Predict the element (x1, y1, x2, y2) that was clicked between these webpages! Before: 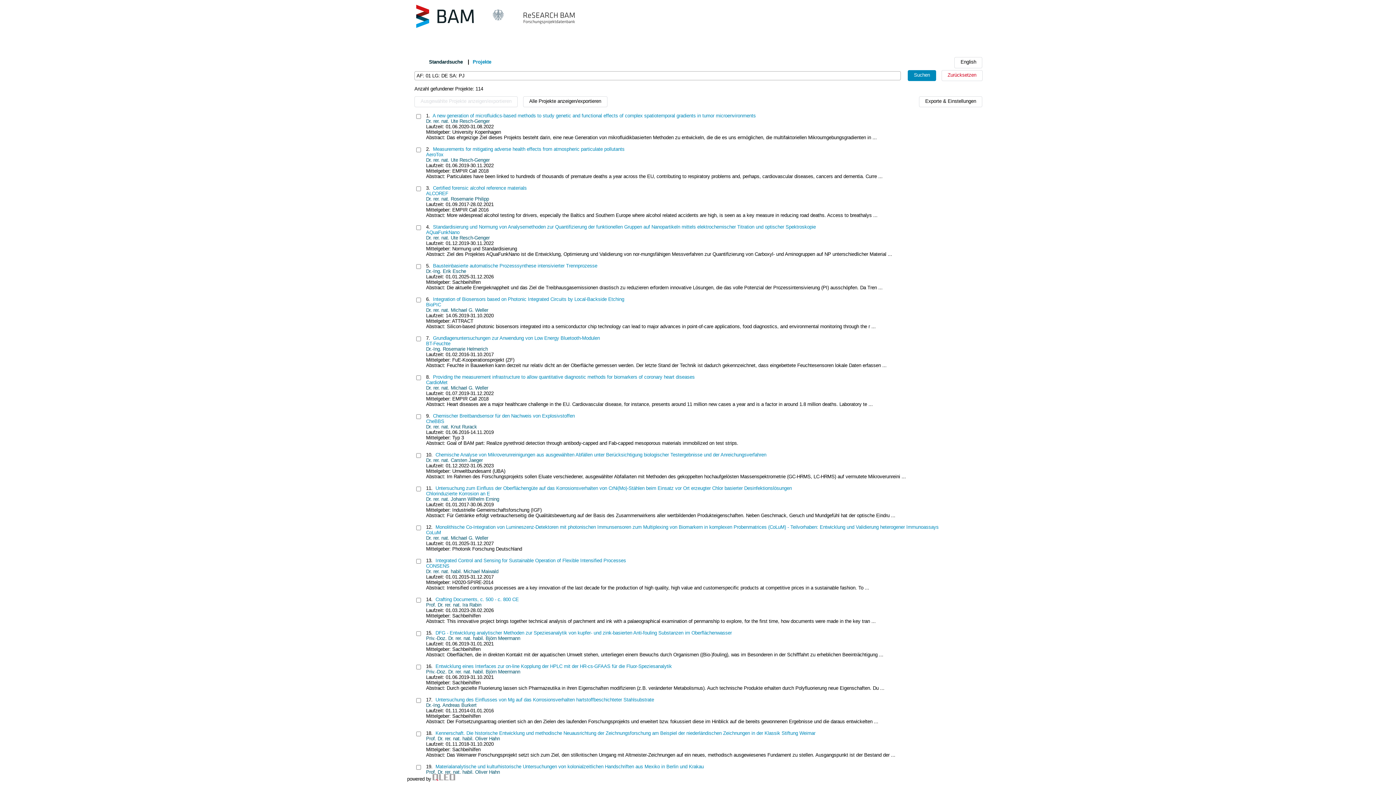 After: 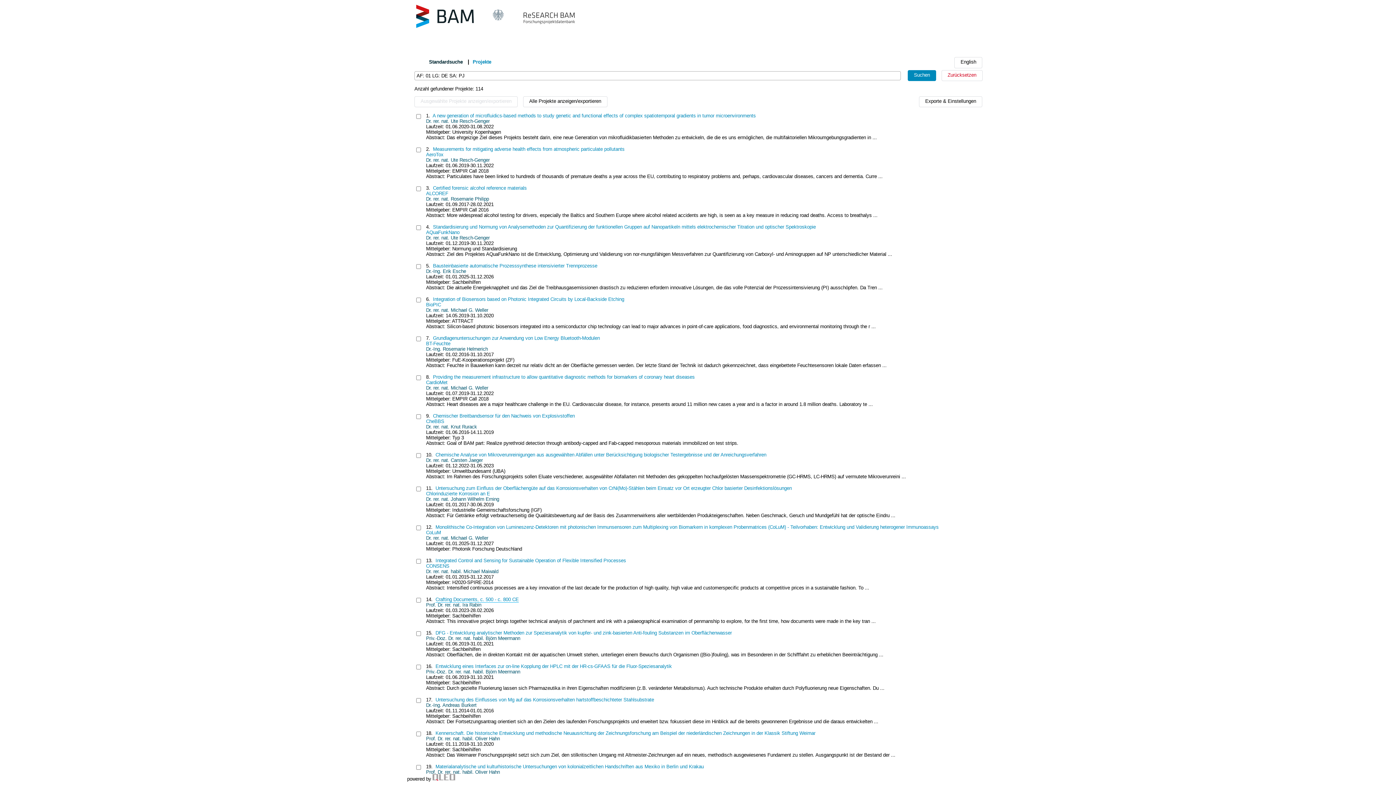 Action: label: Crafting Documents, c. 500 - c. 800 CE bbox: (435, 597, 518, 602)